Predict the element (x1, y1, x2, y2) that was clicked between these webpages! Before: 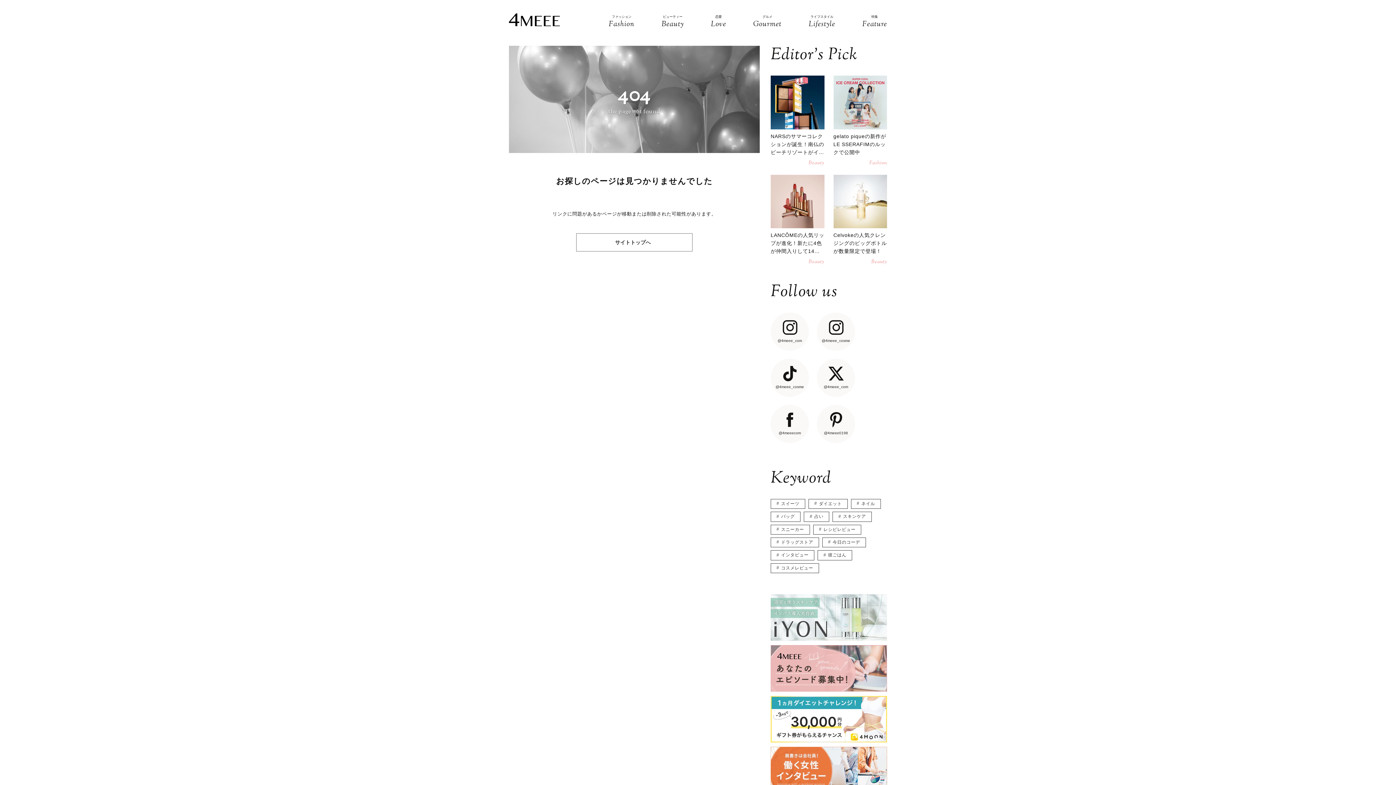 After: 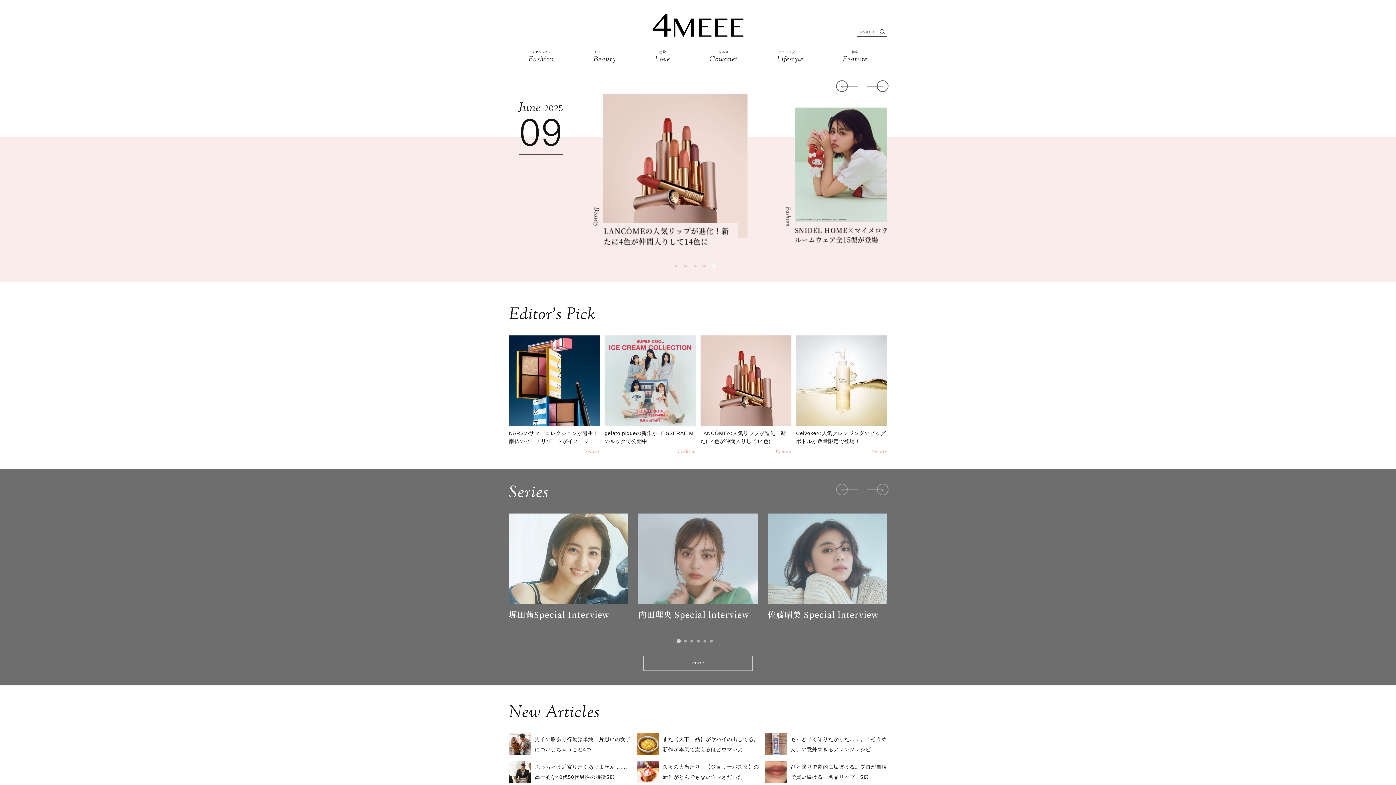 Action: bbox: (576, 233, 692, 251) label: サイトトップへ